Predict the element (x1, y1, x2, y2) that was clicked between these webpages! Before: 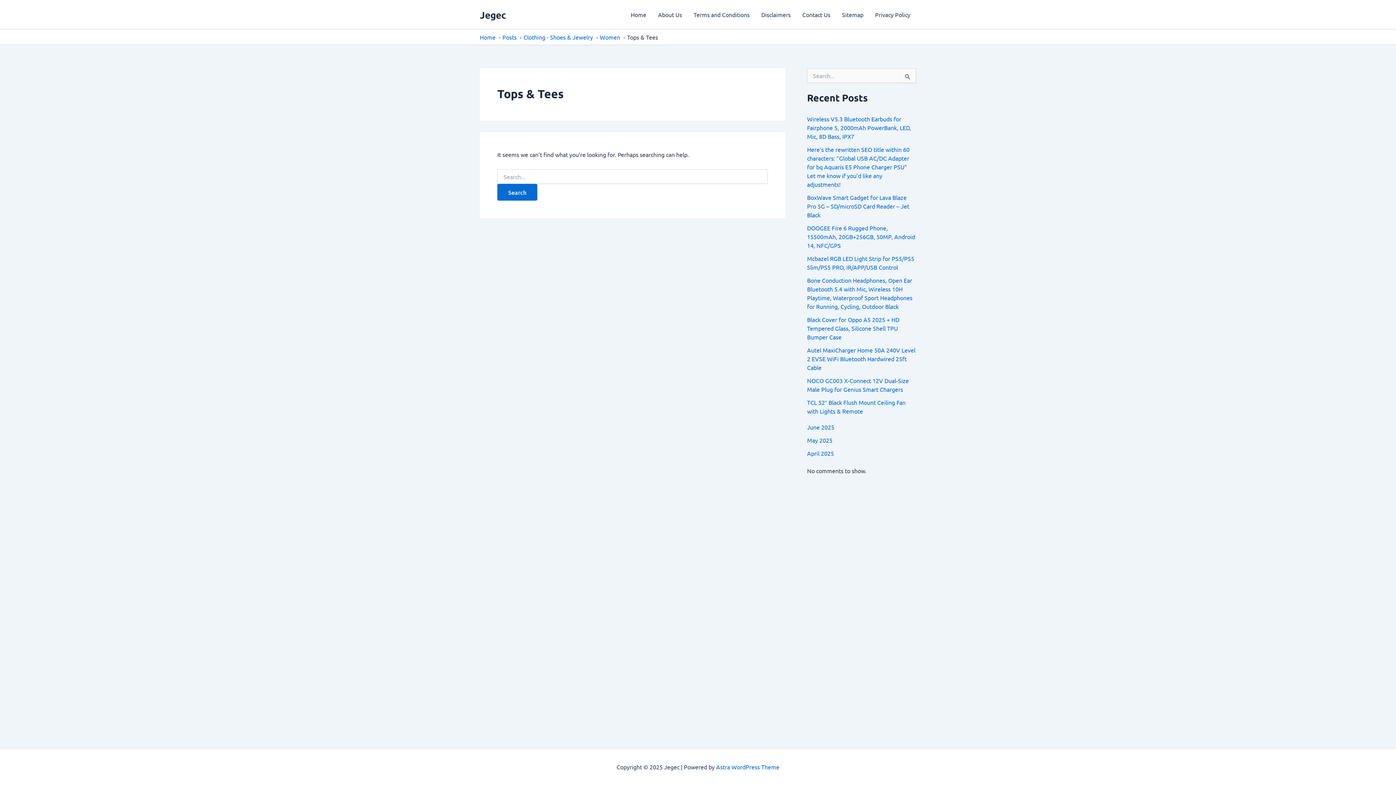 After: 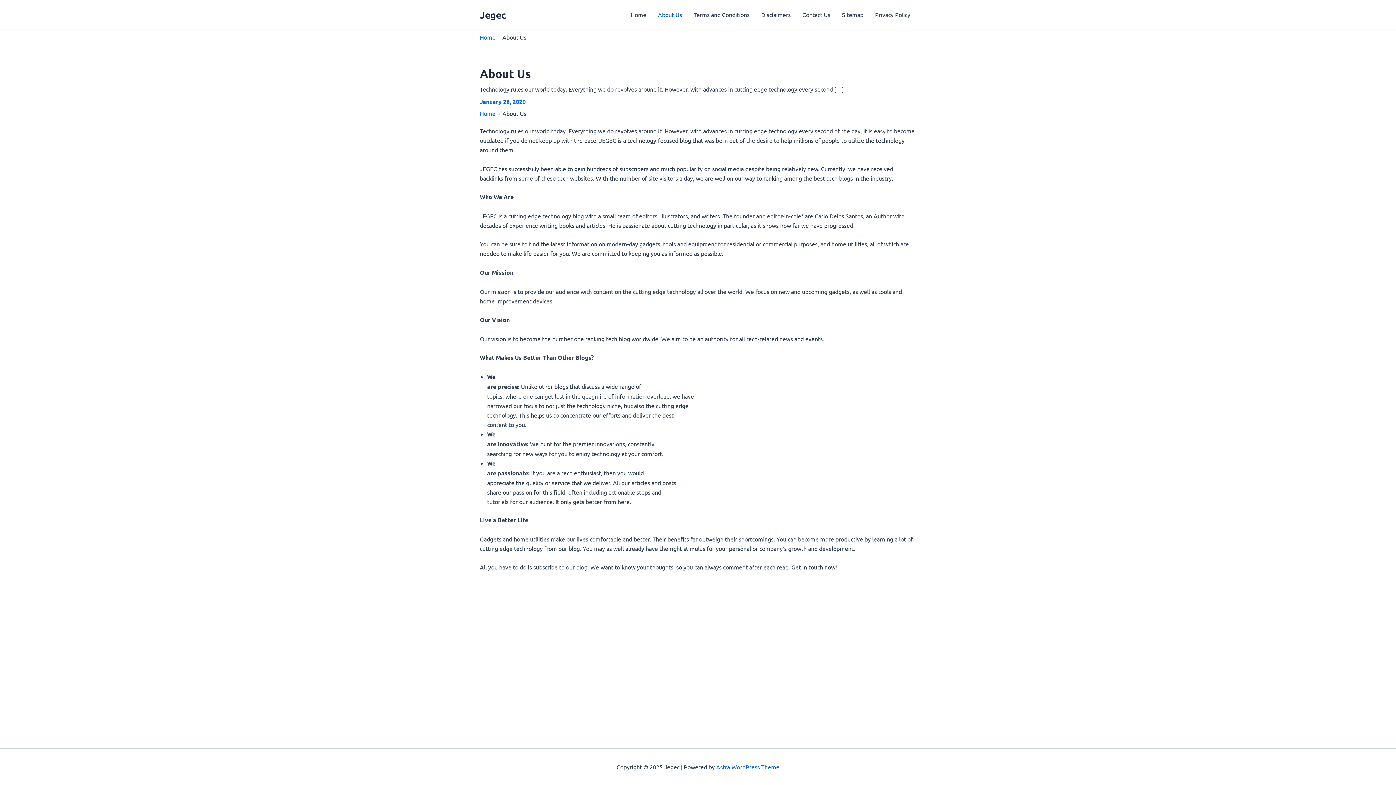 Action: label: About Us bbox: (652, 0, 688, 29)